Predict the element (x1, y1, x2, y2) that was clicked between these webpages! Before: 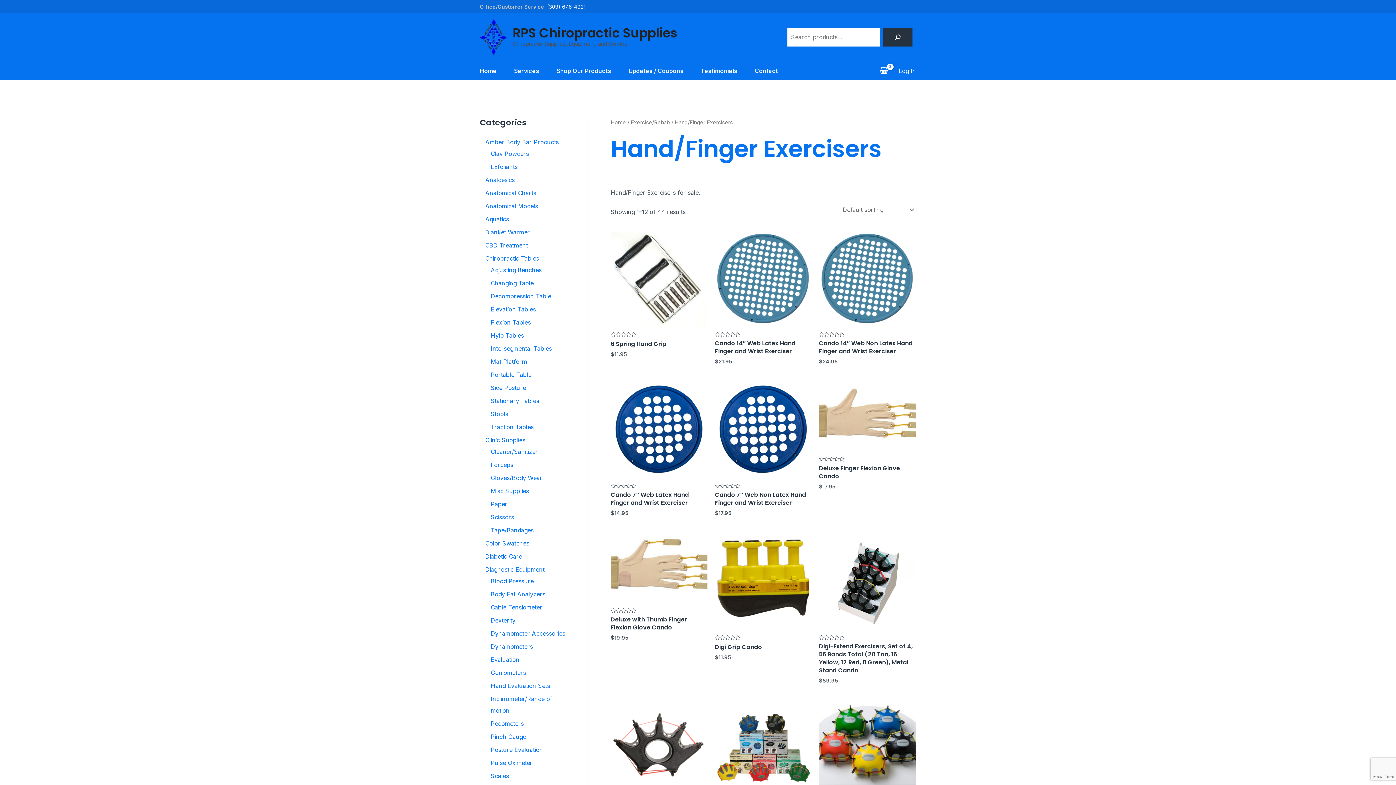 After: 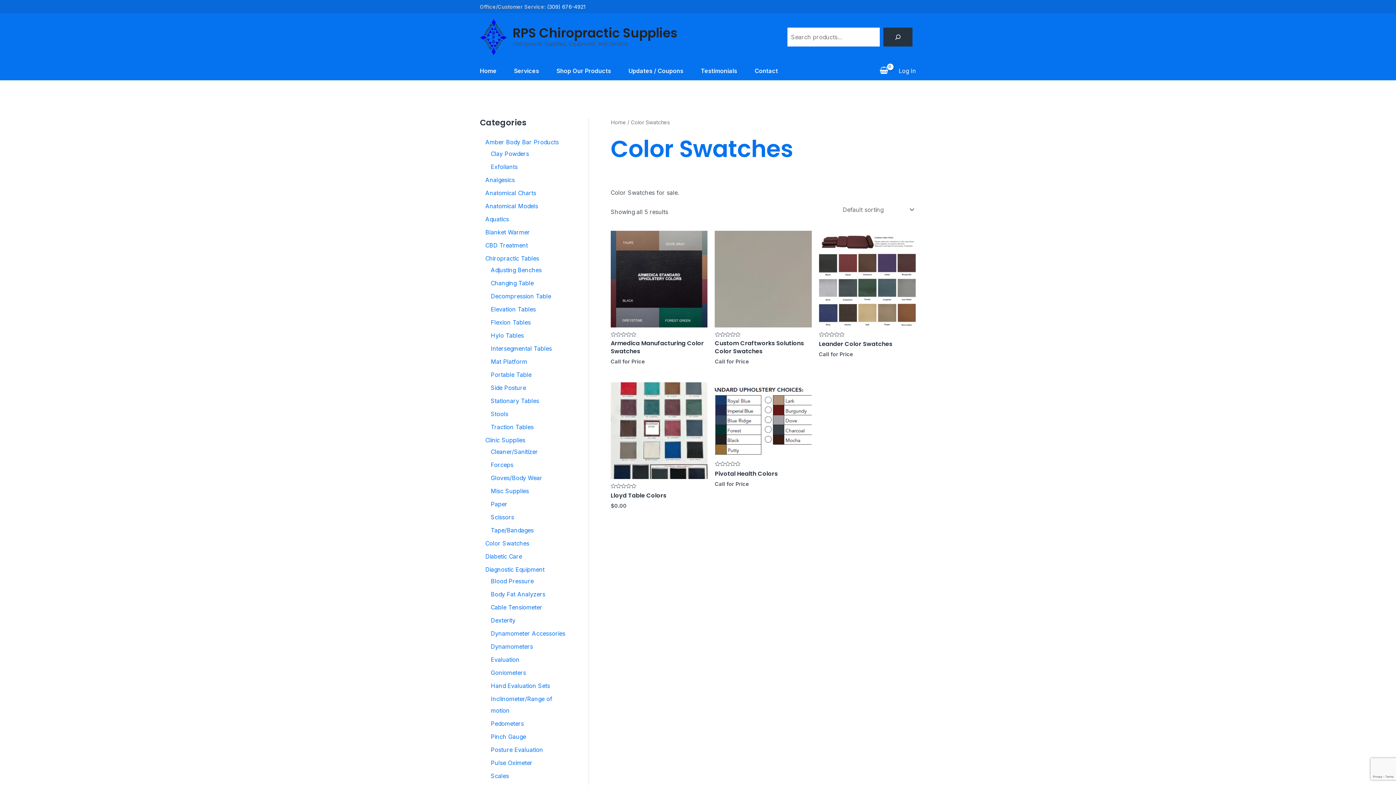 Action: label: Color Swatches bbox: (485, 540, 529, 547)